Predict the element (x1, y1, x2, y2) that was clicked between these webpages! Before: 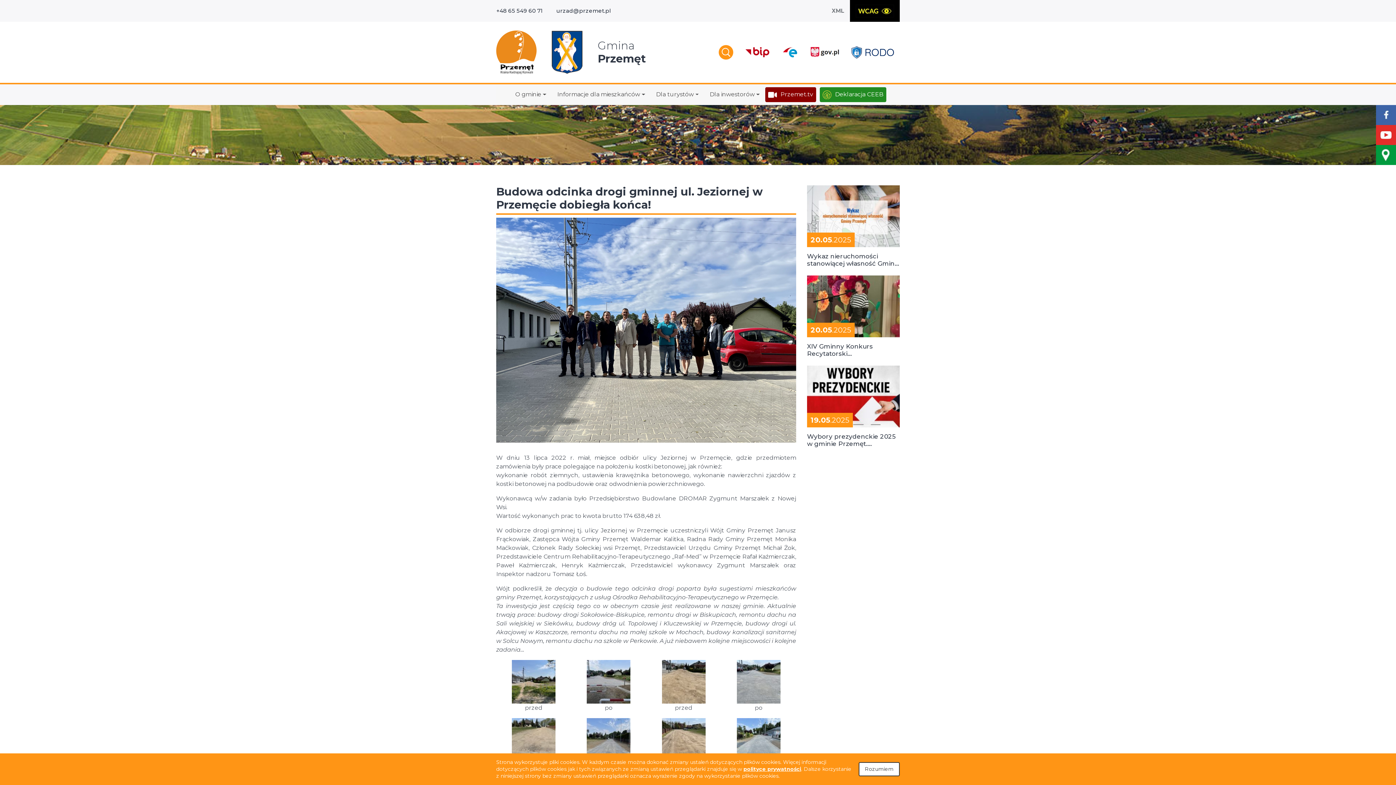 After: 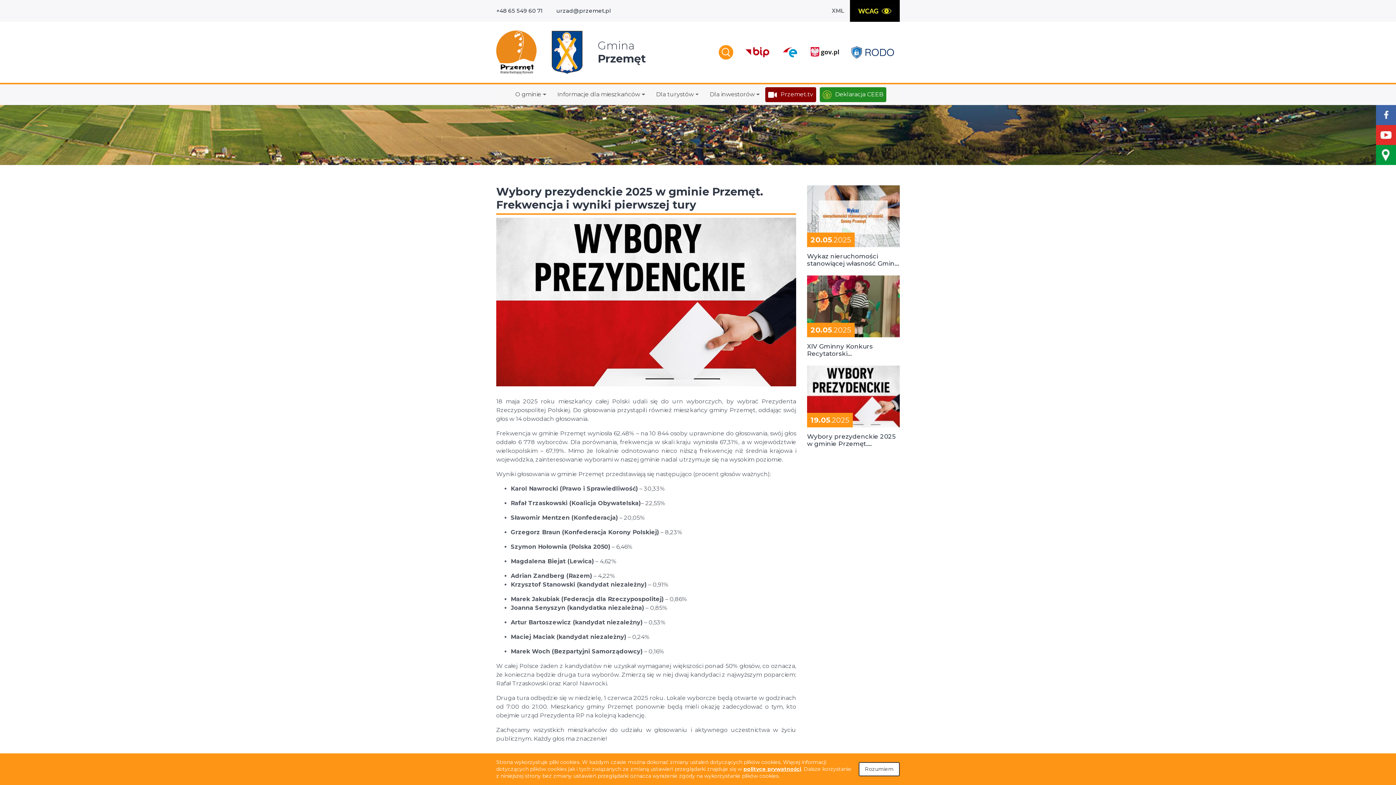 Action: label: 19.05.2025
Wybory prezydenckie 2025 w gminie Przemęt. Frekwencja i wyniki pierwszej tury bbox: (807, 365, 900, 450)